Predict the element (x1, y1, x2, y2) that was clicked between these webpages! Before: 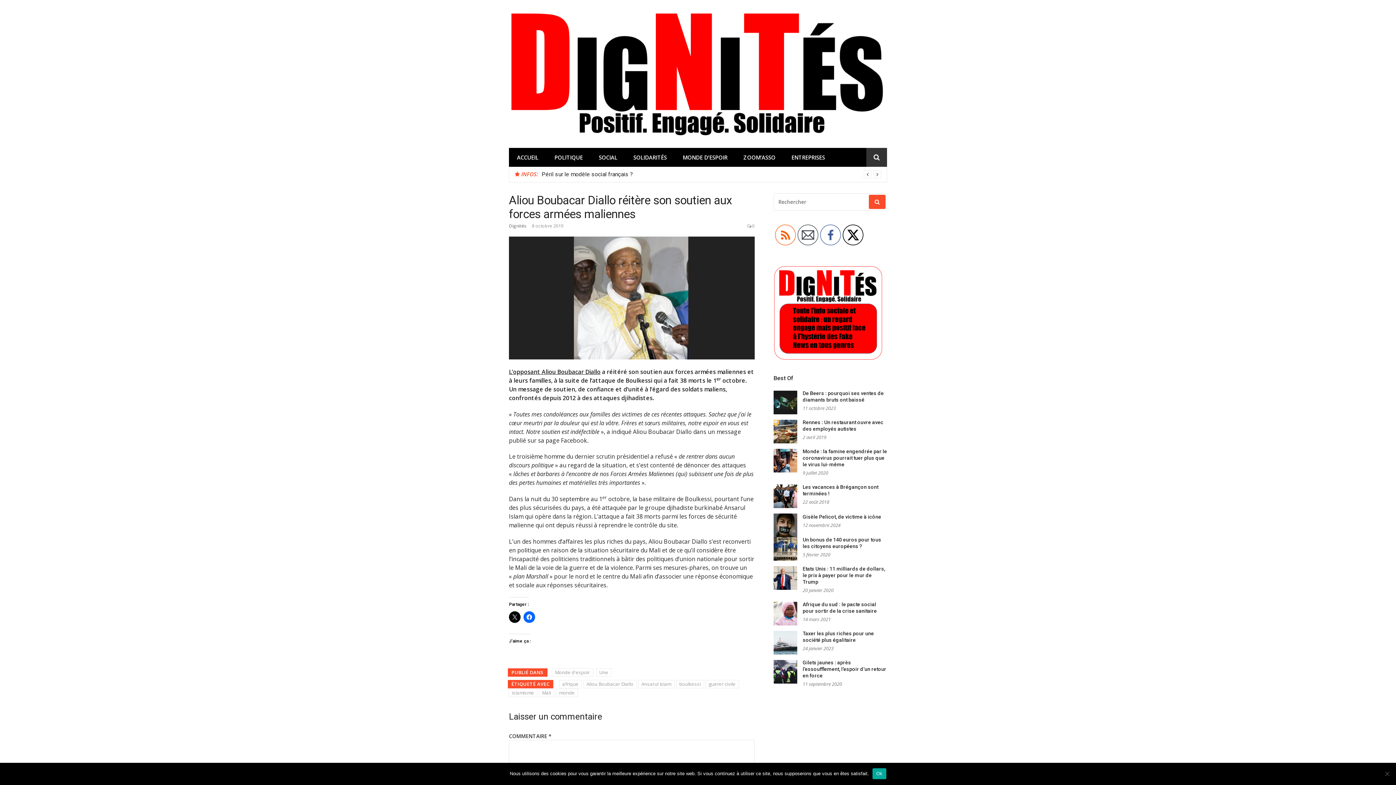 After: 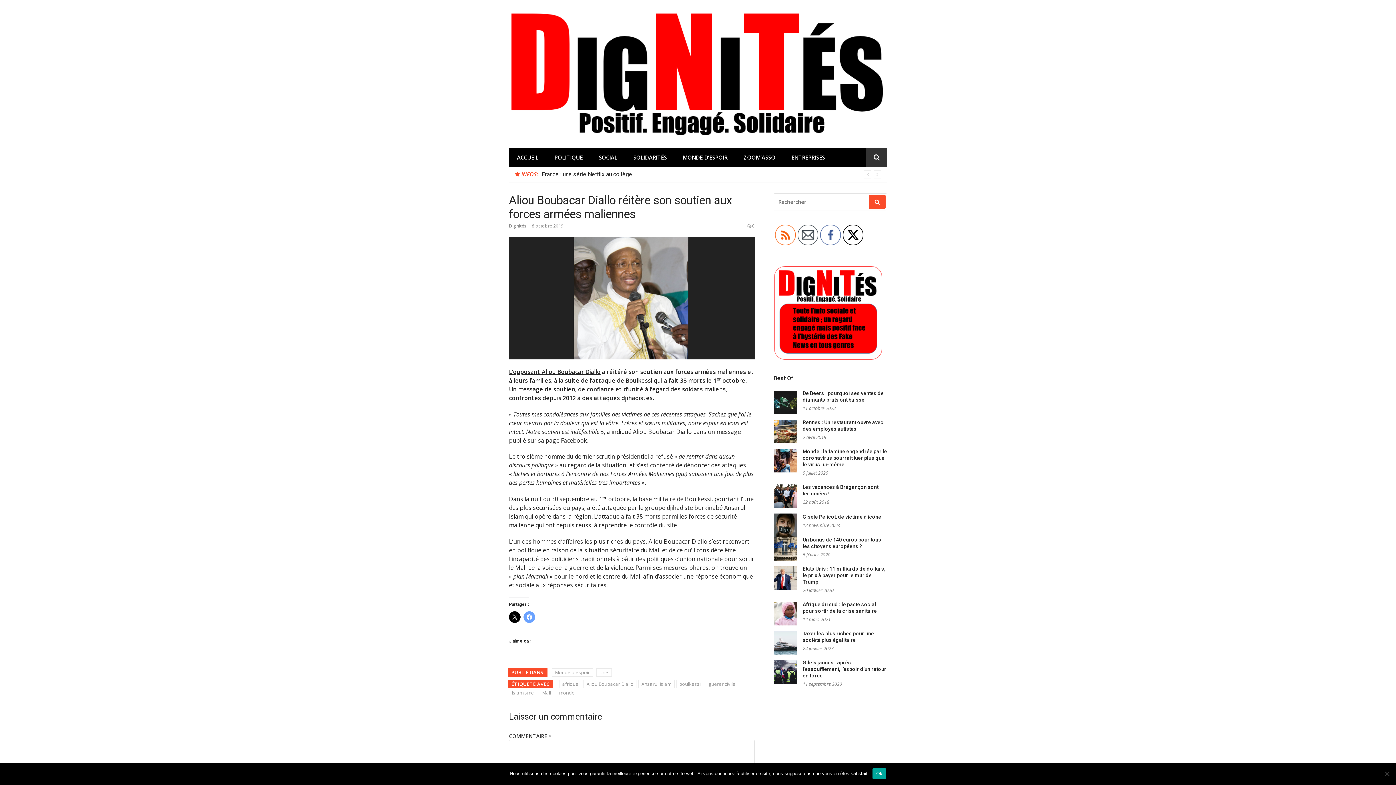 Action: bbox: (523, 611, 535, 623)